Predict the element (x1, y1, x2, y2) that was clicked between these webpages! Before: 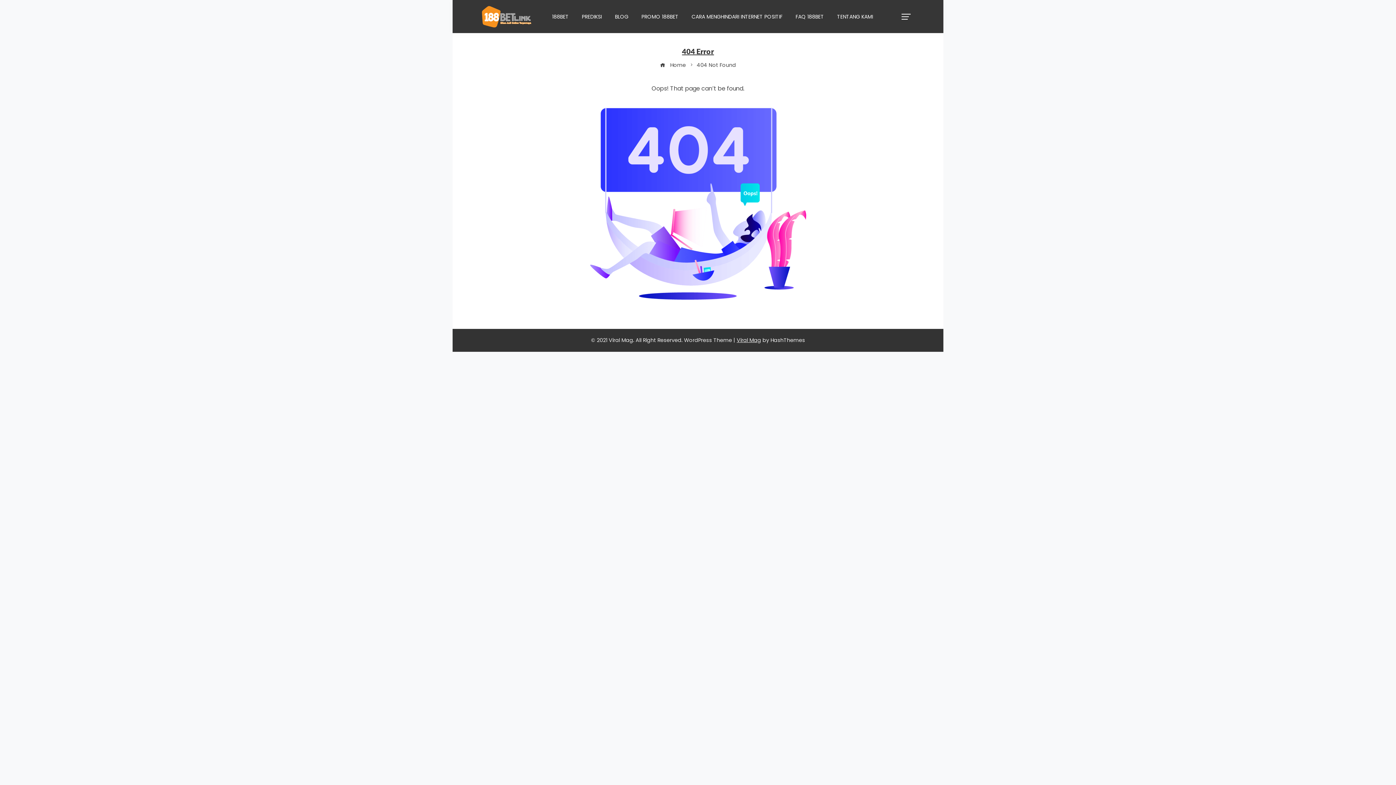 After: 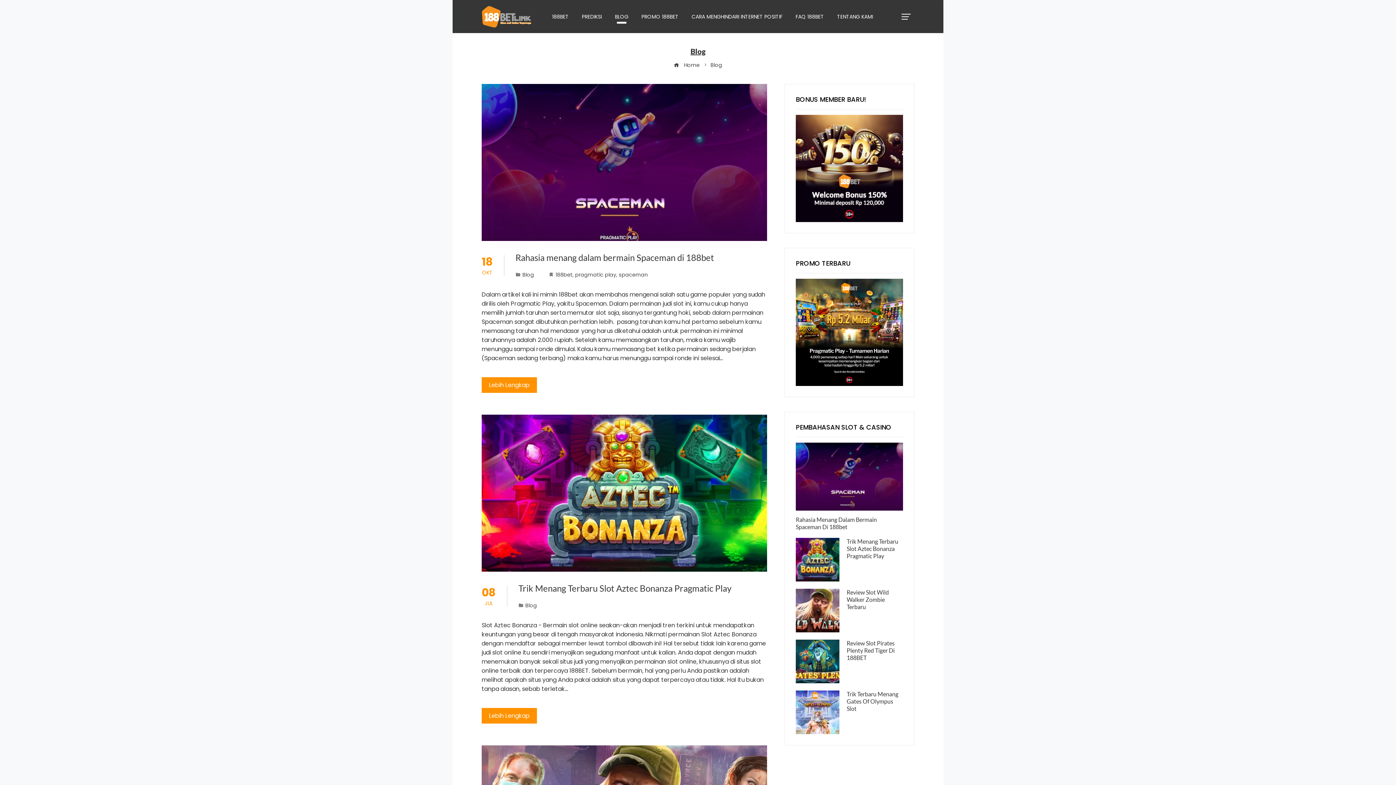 Action: bbox: (609, 9, 634, 24) label: BLOG